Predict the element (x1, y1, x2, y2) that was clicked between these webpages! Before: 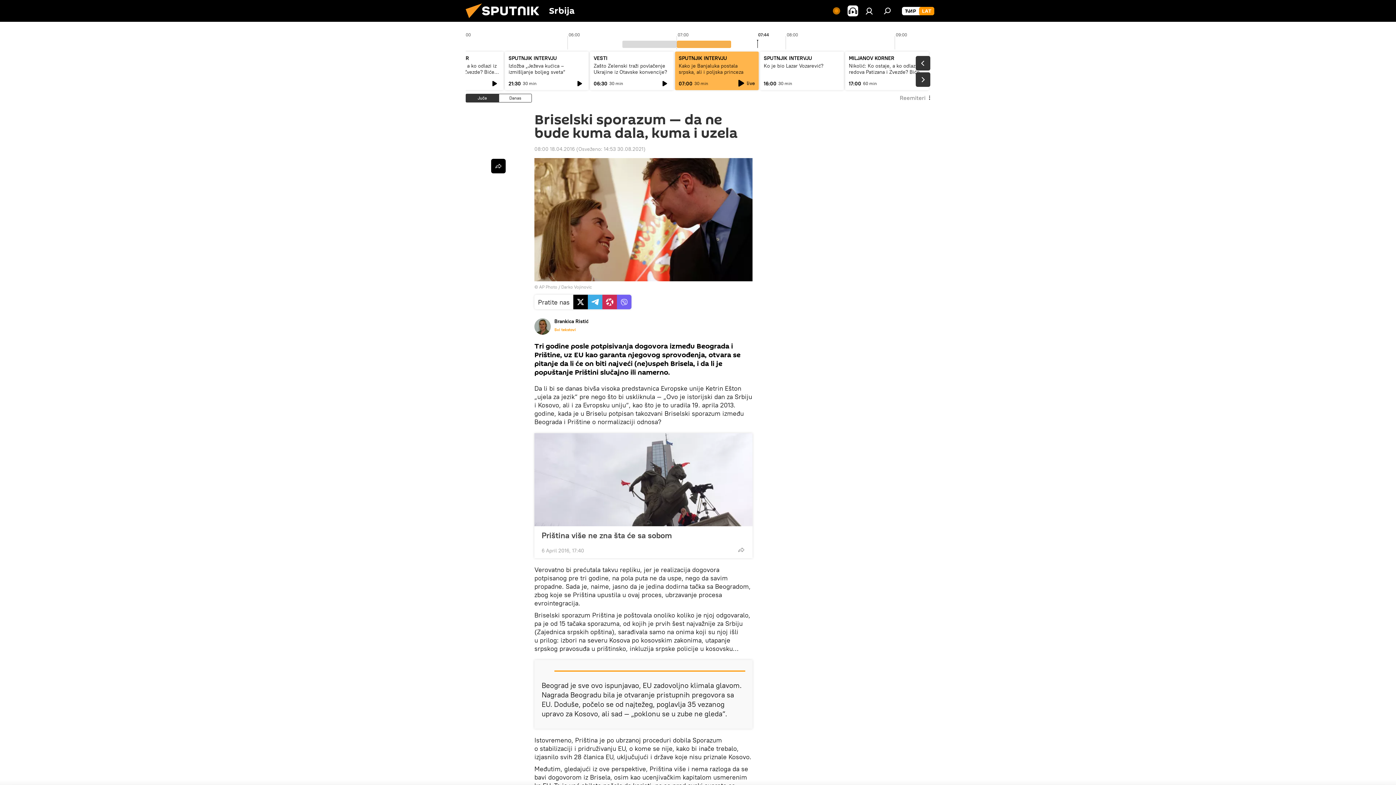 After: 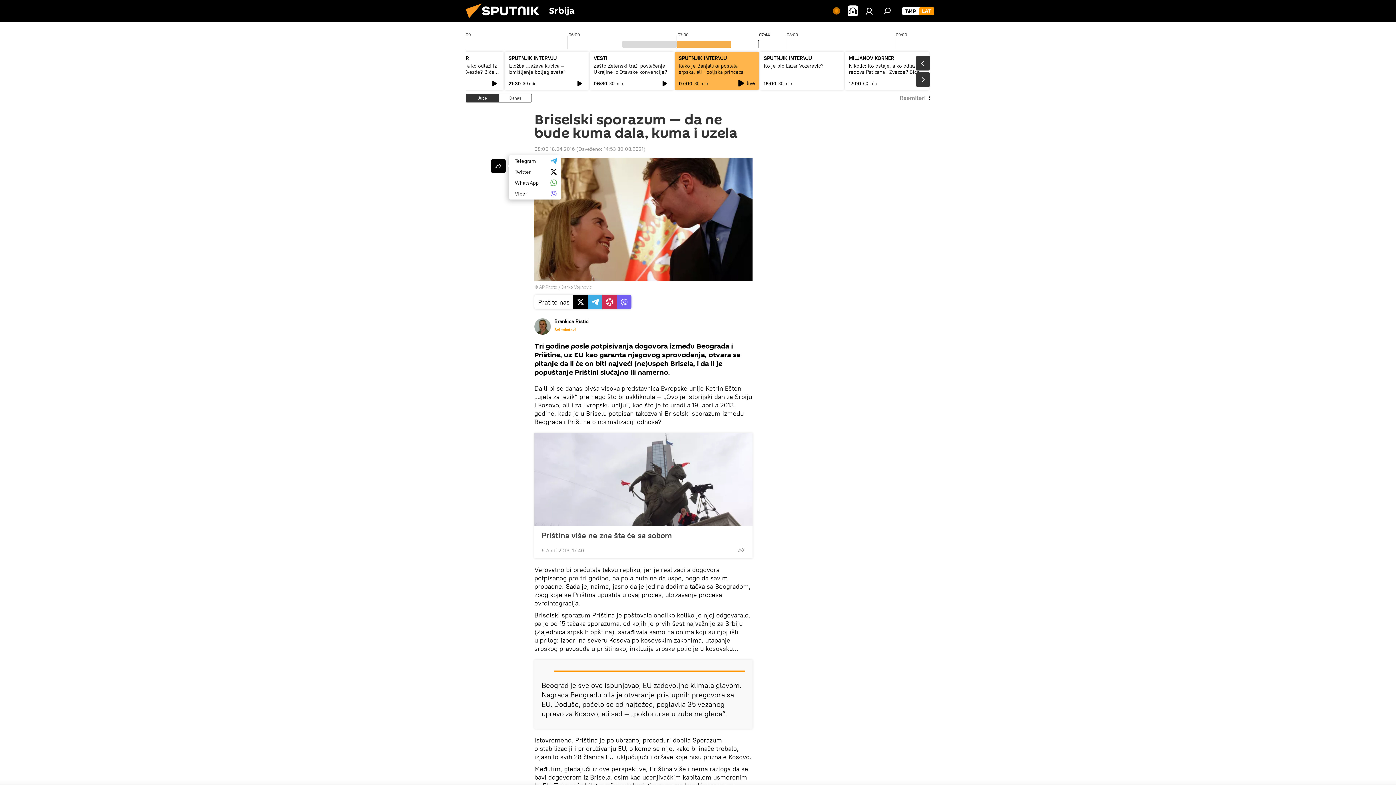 Action: bbox: (491, 158, 505, 173)